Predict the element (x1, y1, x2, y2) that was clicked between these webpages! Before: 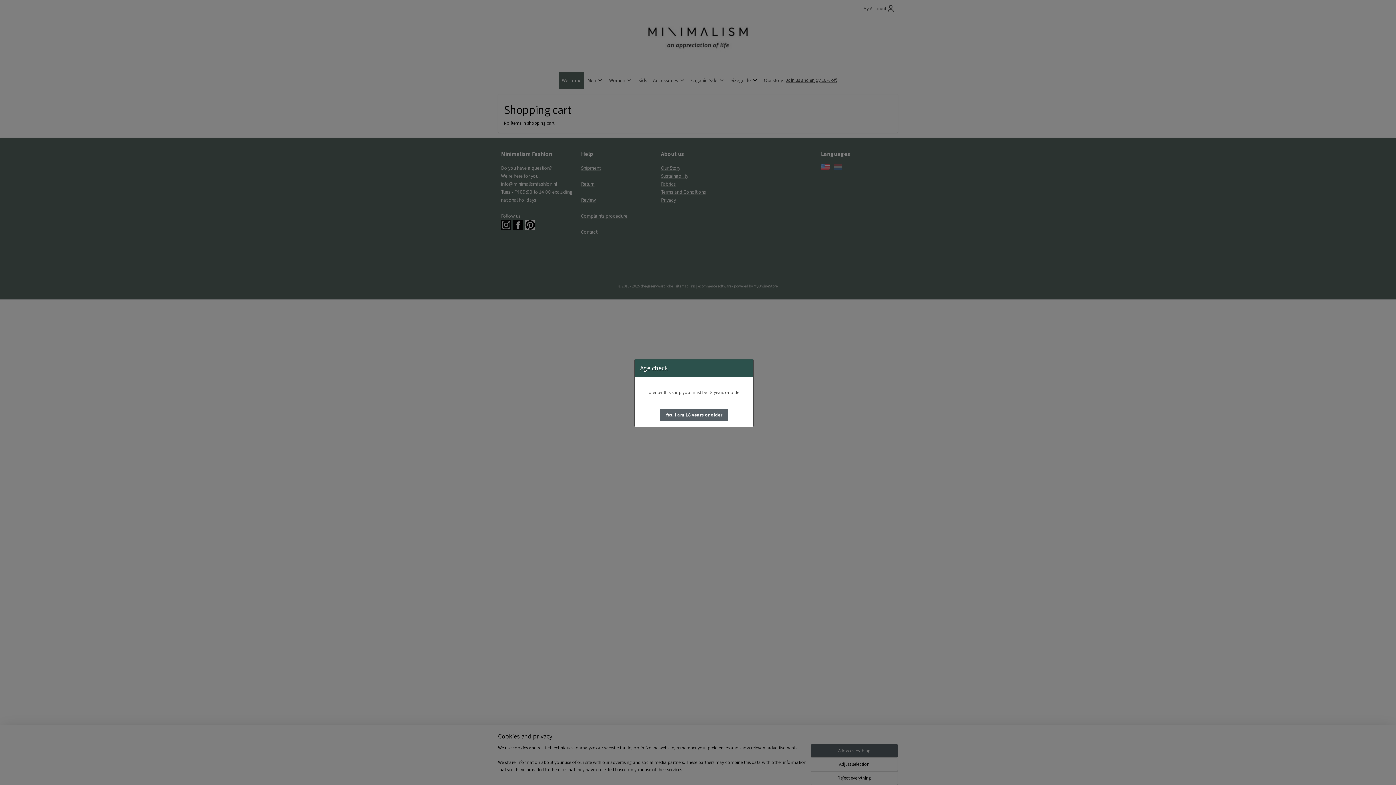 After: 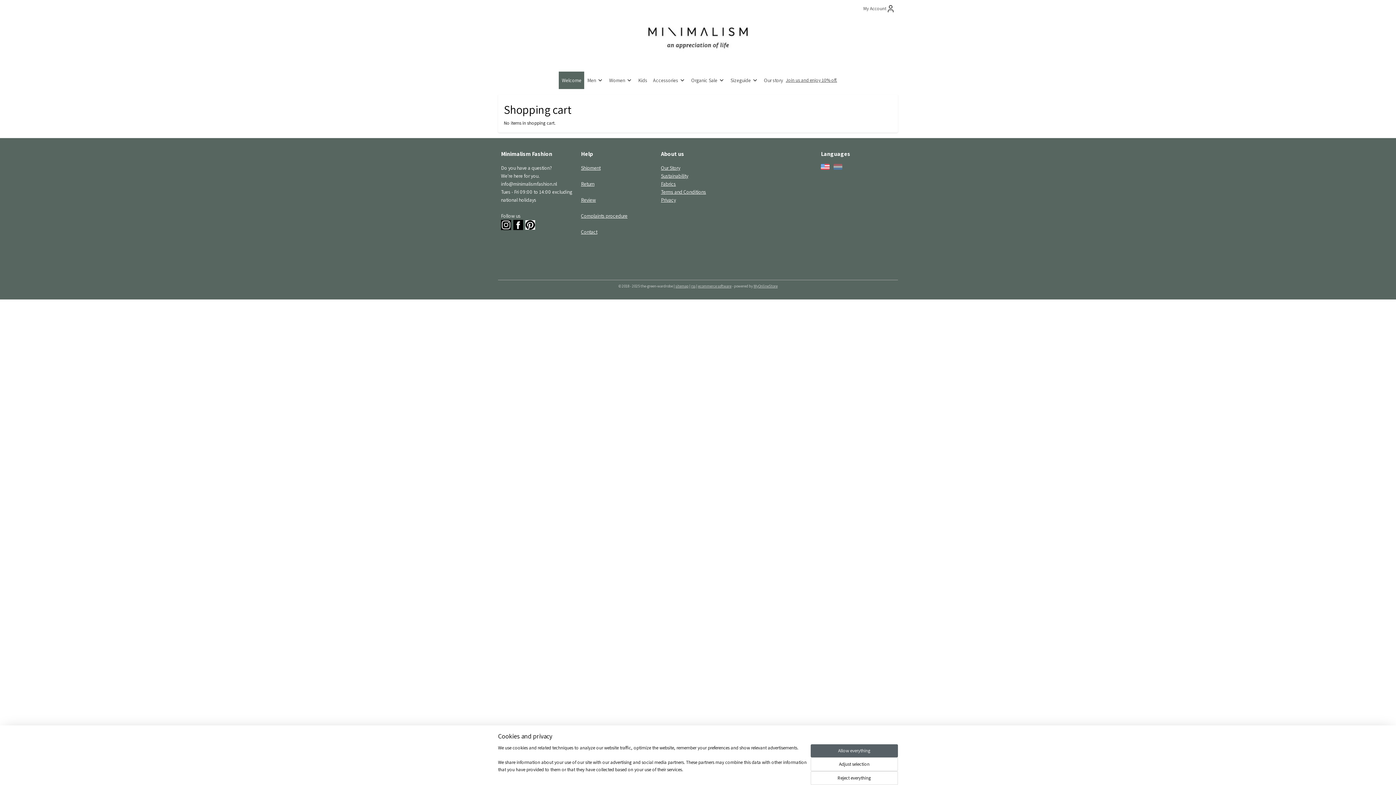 Action: bbox: (659, 408, 728, 421) label: Yes, I am 18 years or older